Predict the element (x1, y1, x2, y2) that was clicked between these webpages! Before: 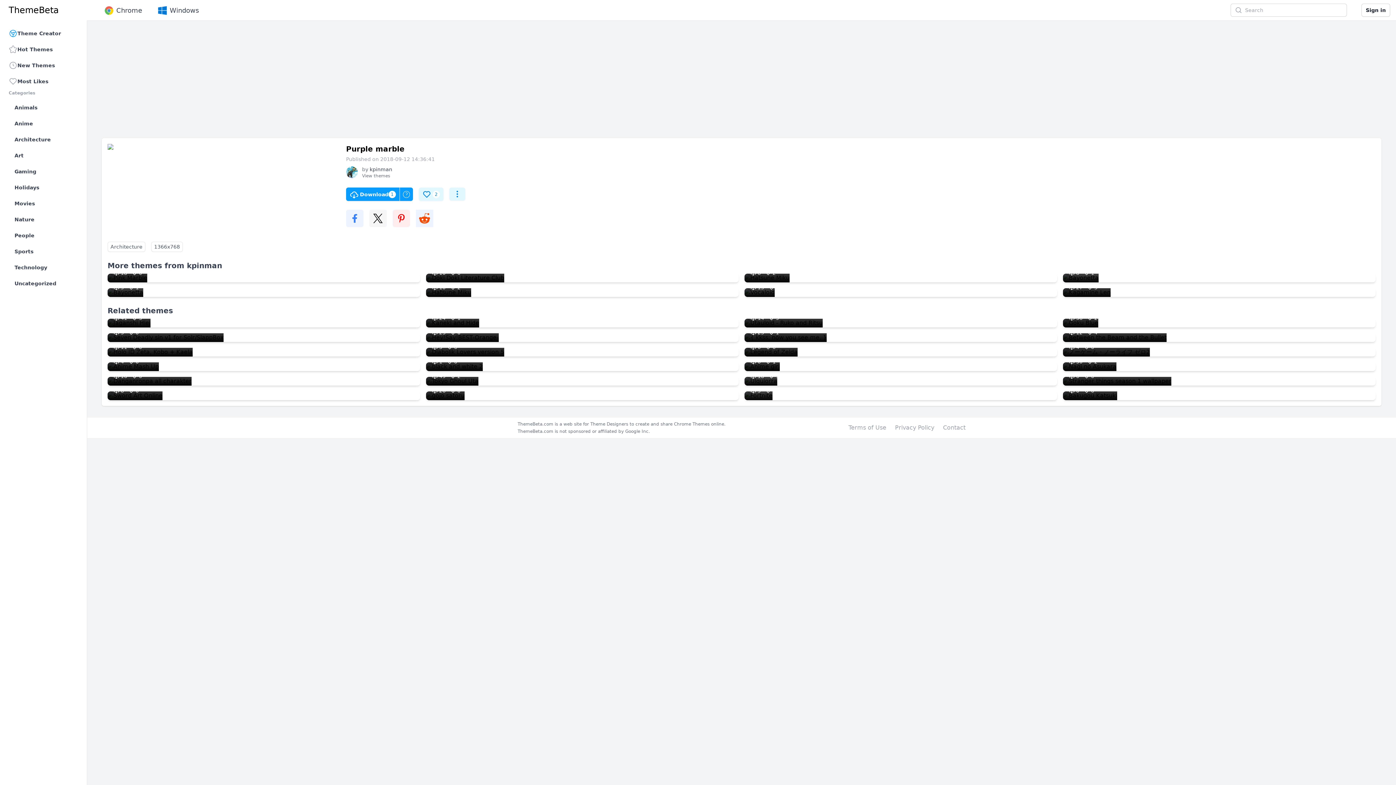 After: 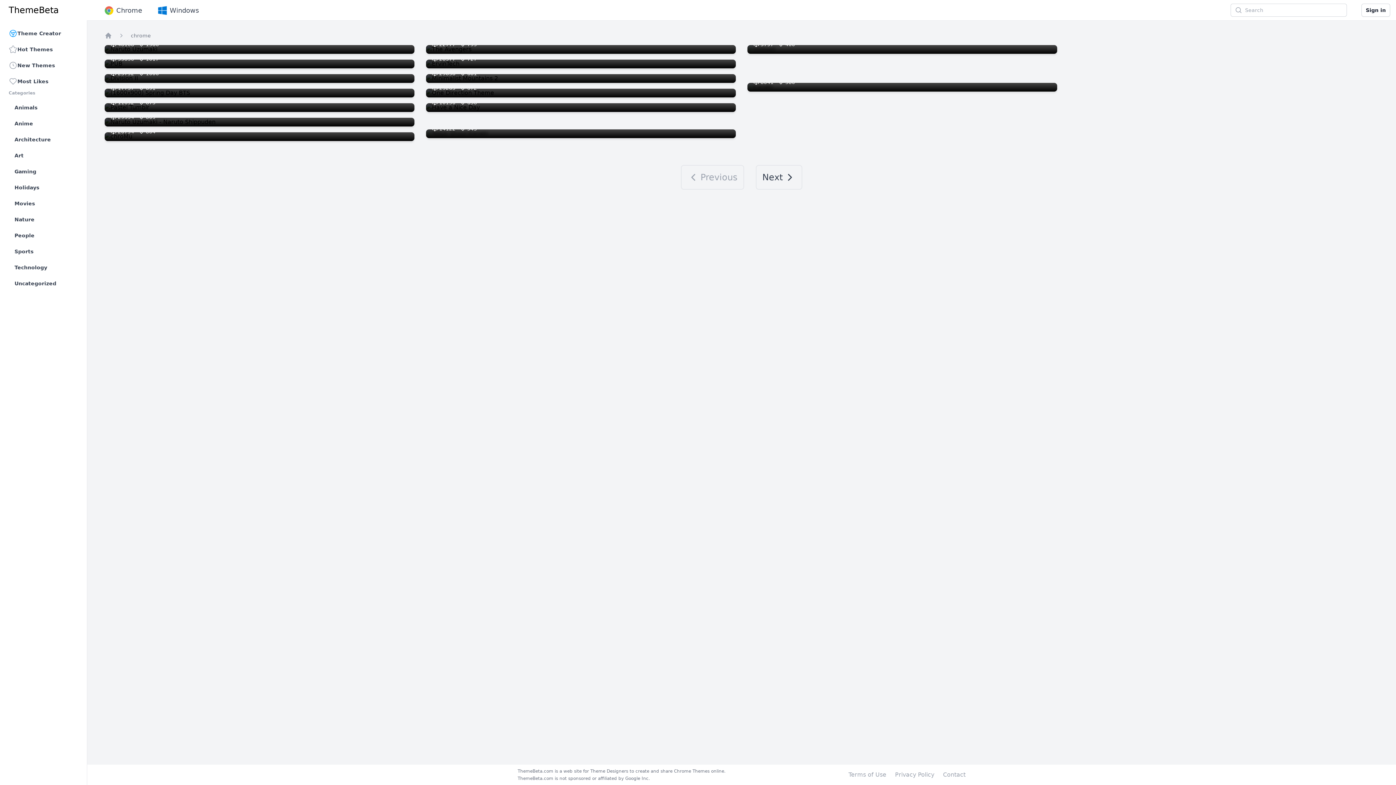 Action: bbox: (5, 74, 81, 88) label: Most Likes